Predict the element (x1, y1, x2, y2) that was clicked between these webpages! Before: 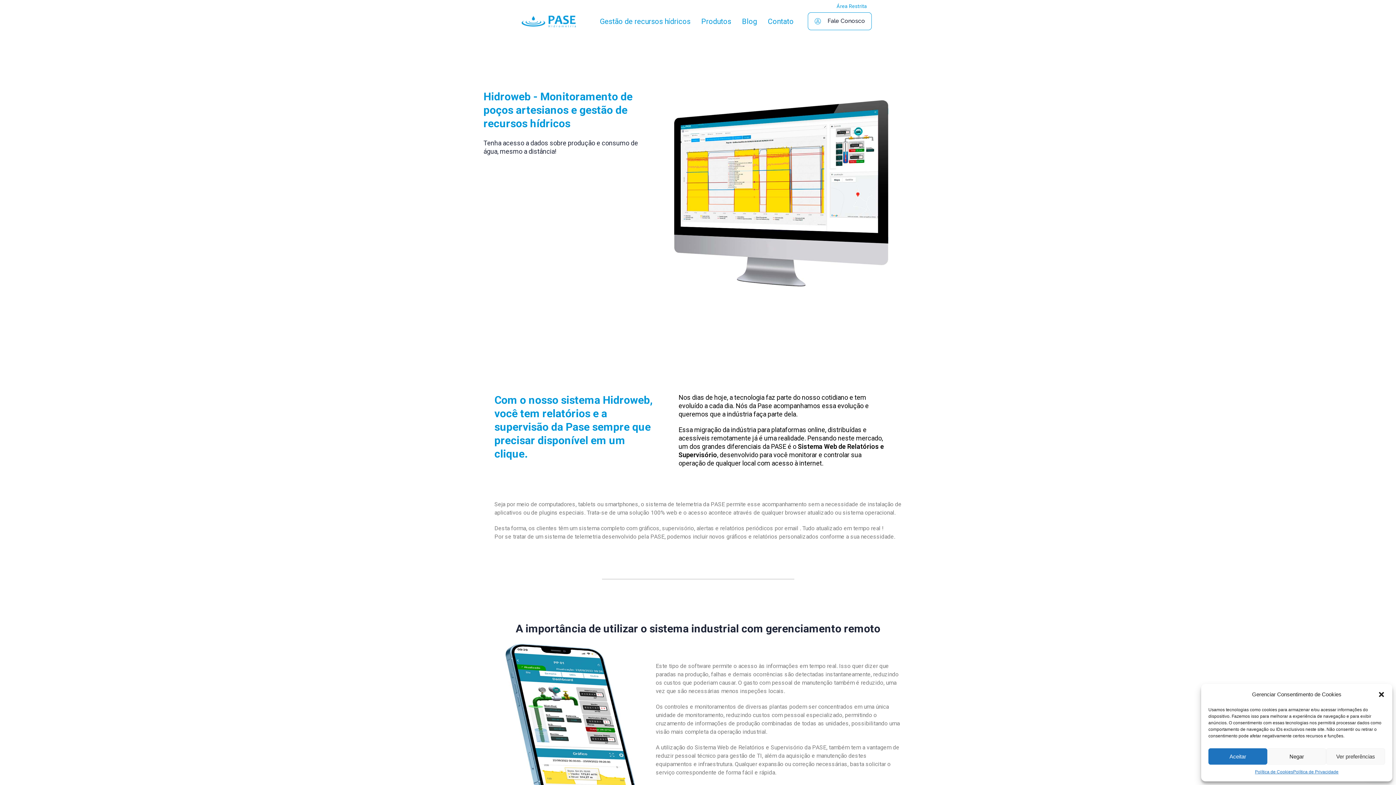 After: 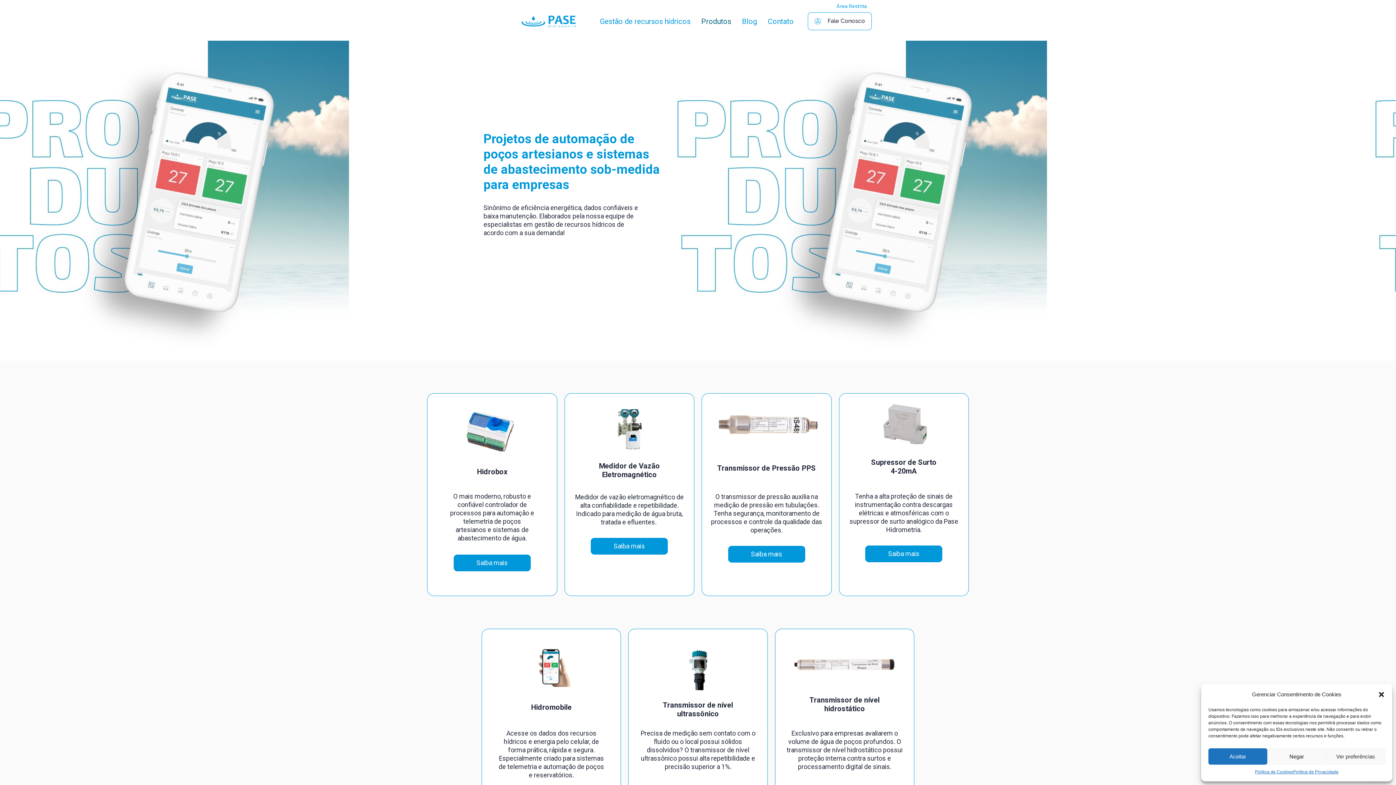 Action: label: Produtos bbox: (696, 15, 736, 27)